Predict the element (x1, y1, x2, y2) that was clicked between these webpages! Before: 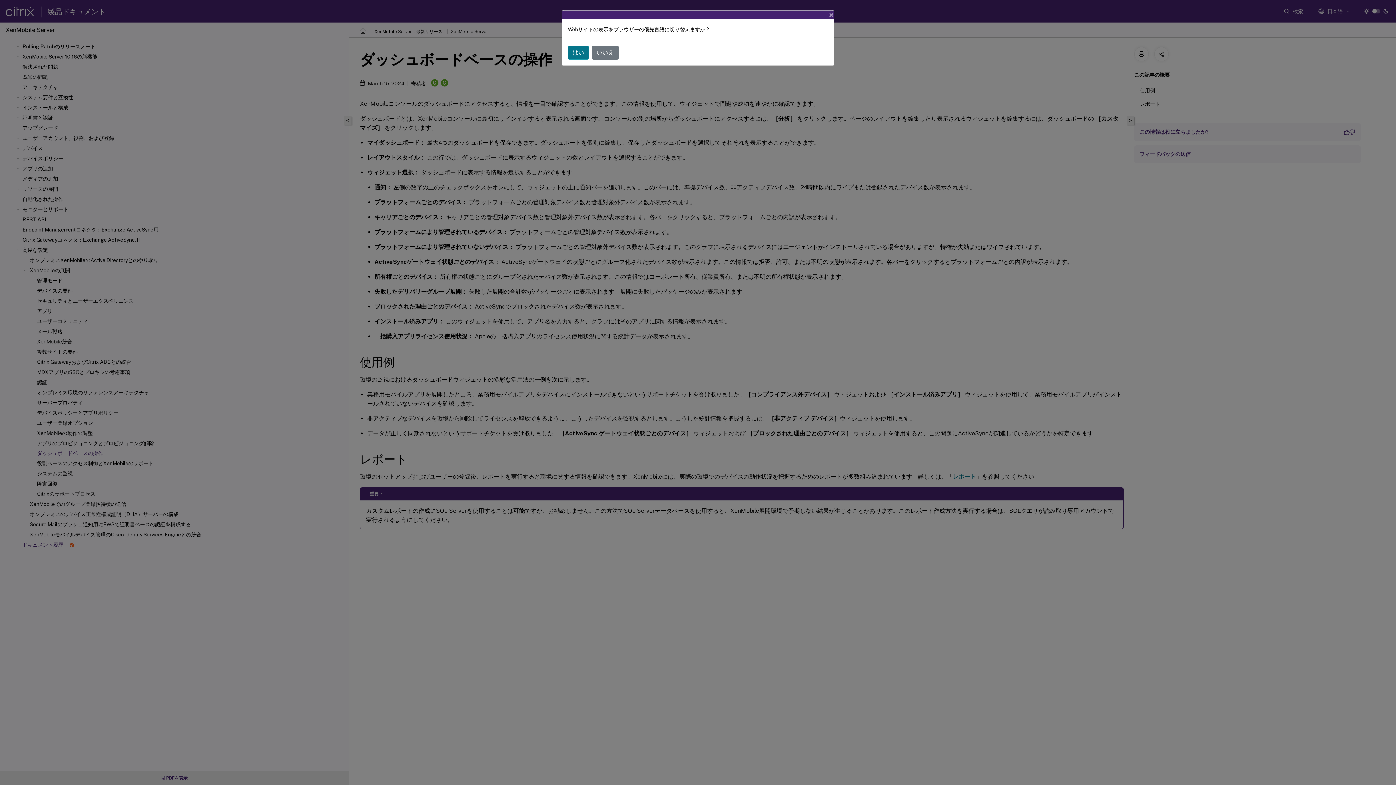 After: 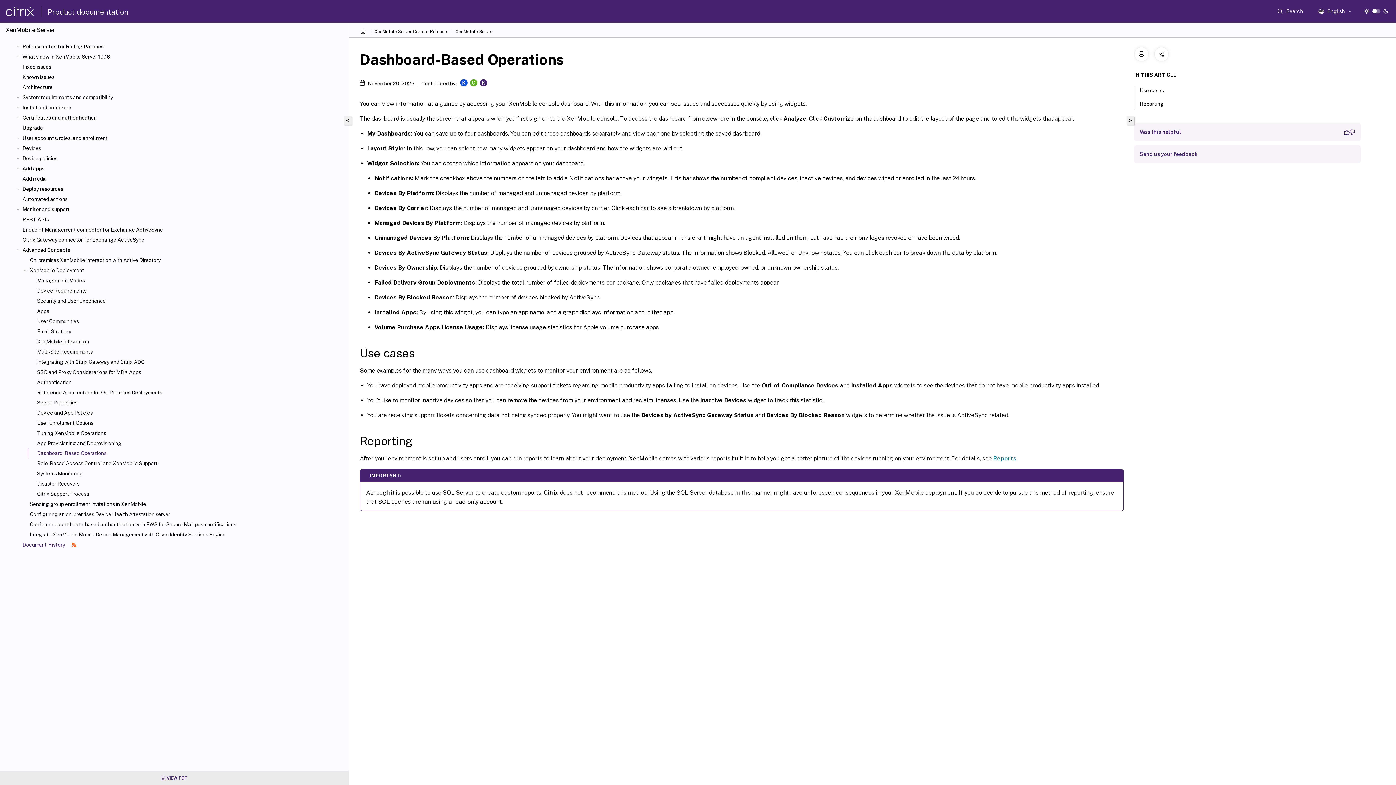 Action: label: はい bbox: (568, 45, 589, 59)